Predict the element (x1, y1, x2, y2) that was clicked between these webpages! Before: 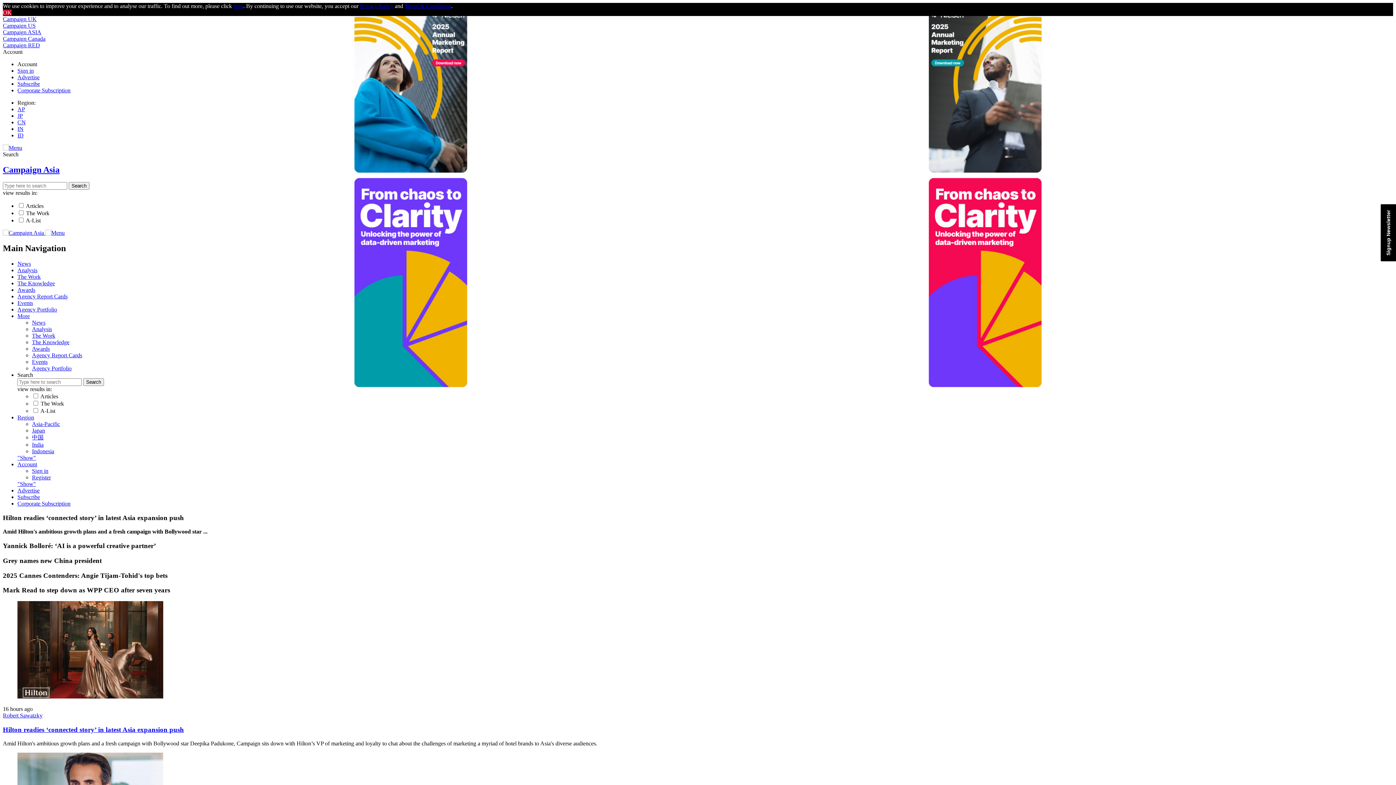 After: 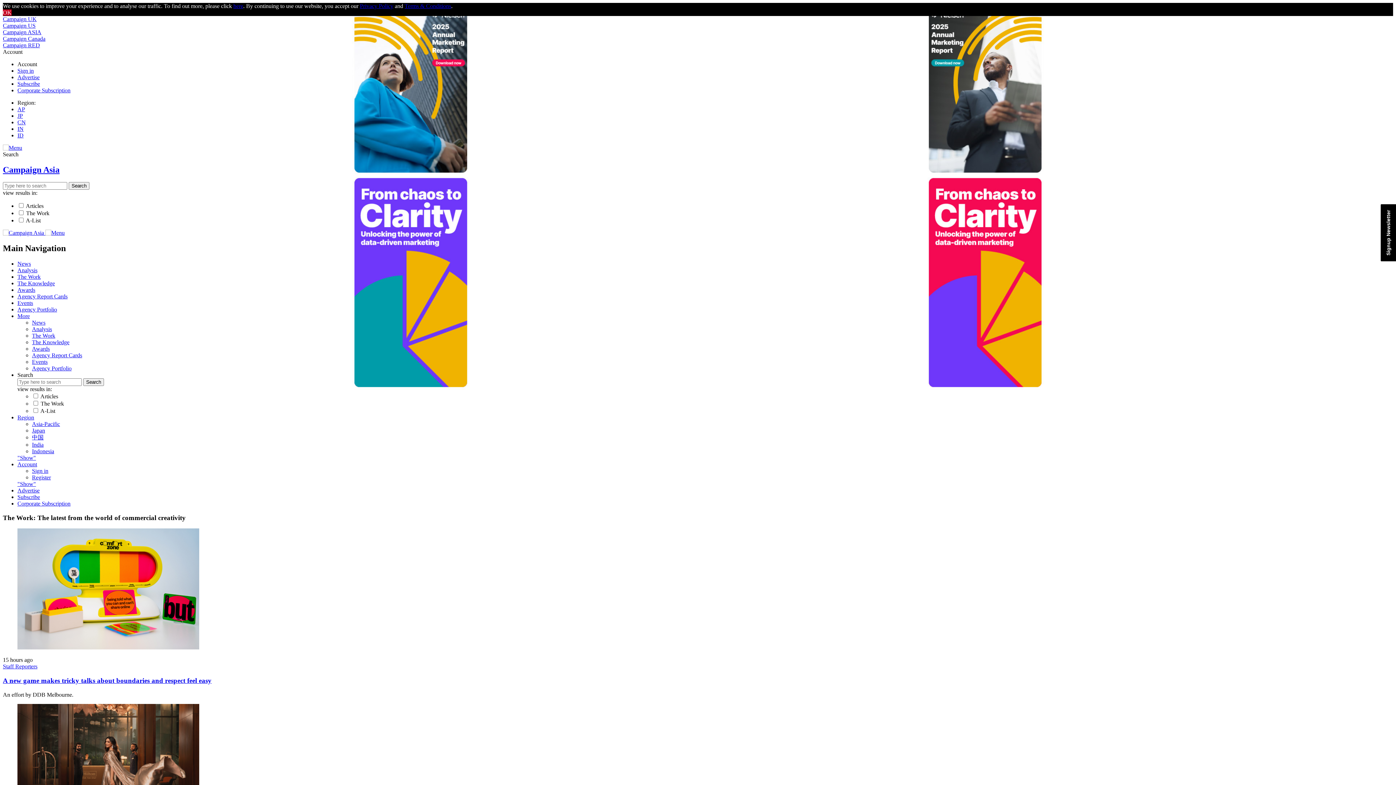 Action: bbox: (17, 260, 40, 266) label: The Work